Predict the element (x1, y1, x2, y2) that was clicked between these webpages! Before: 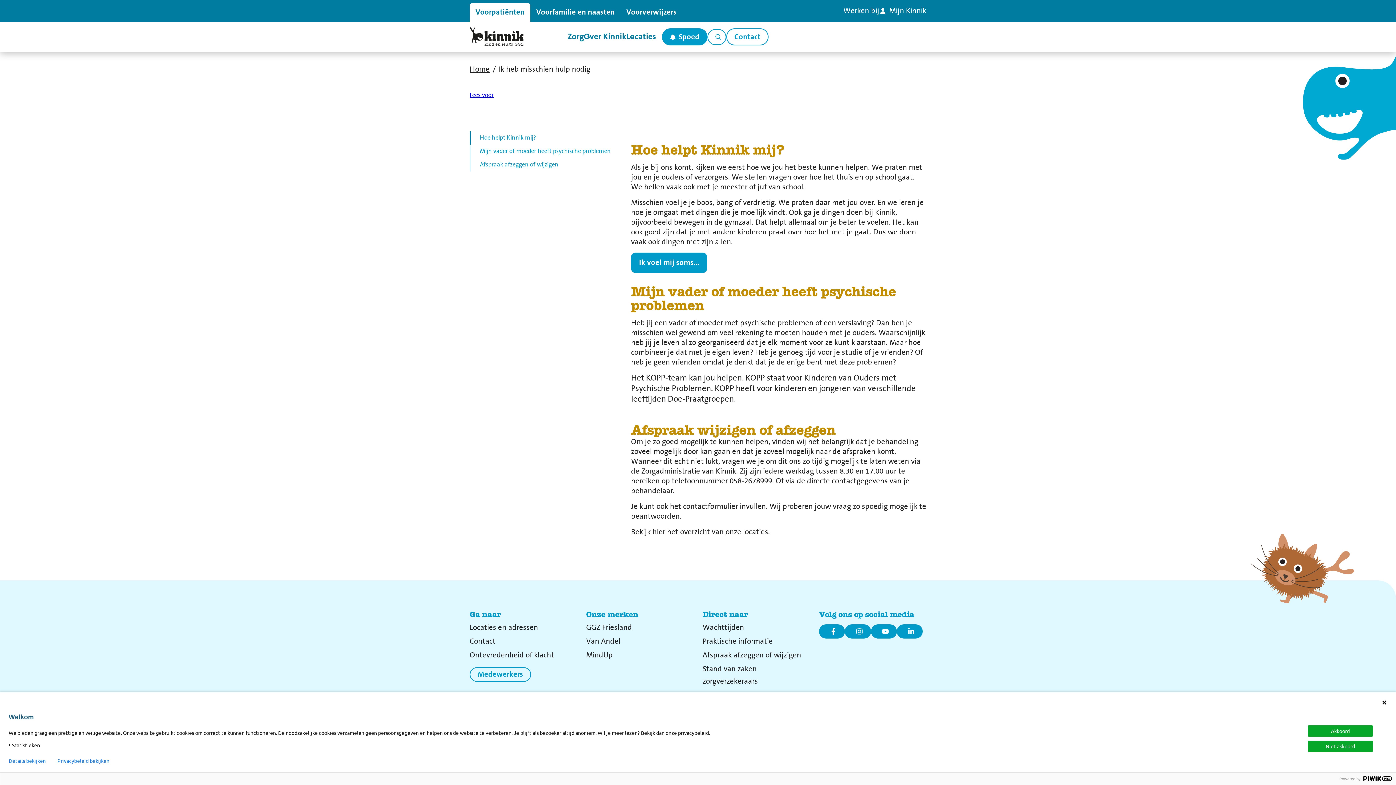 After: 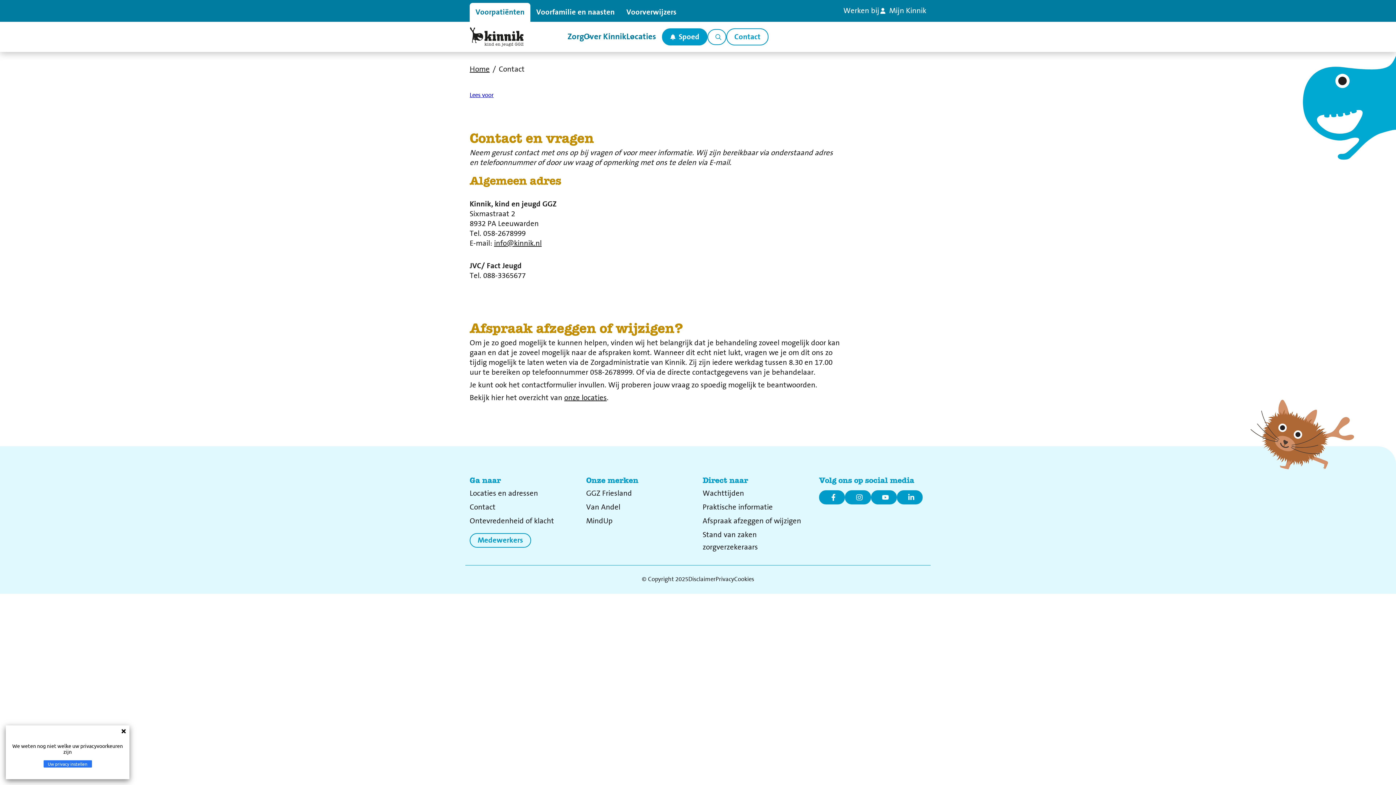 Action: bbox: (726, 28, 768, 45) label: Contact